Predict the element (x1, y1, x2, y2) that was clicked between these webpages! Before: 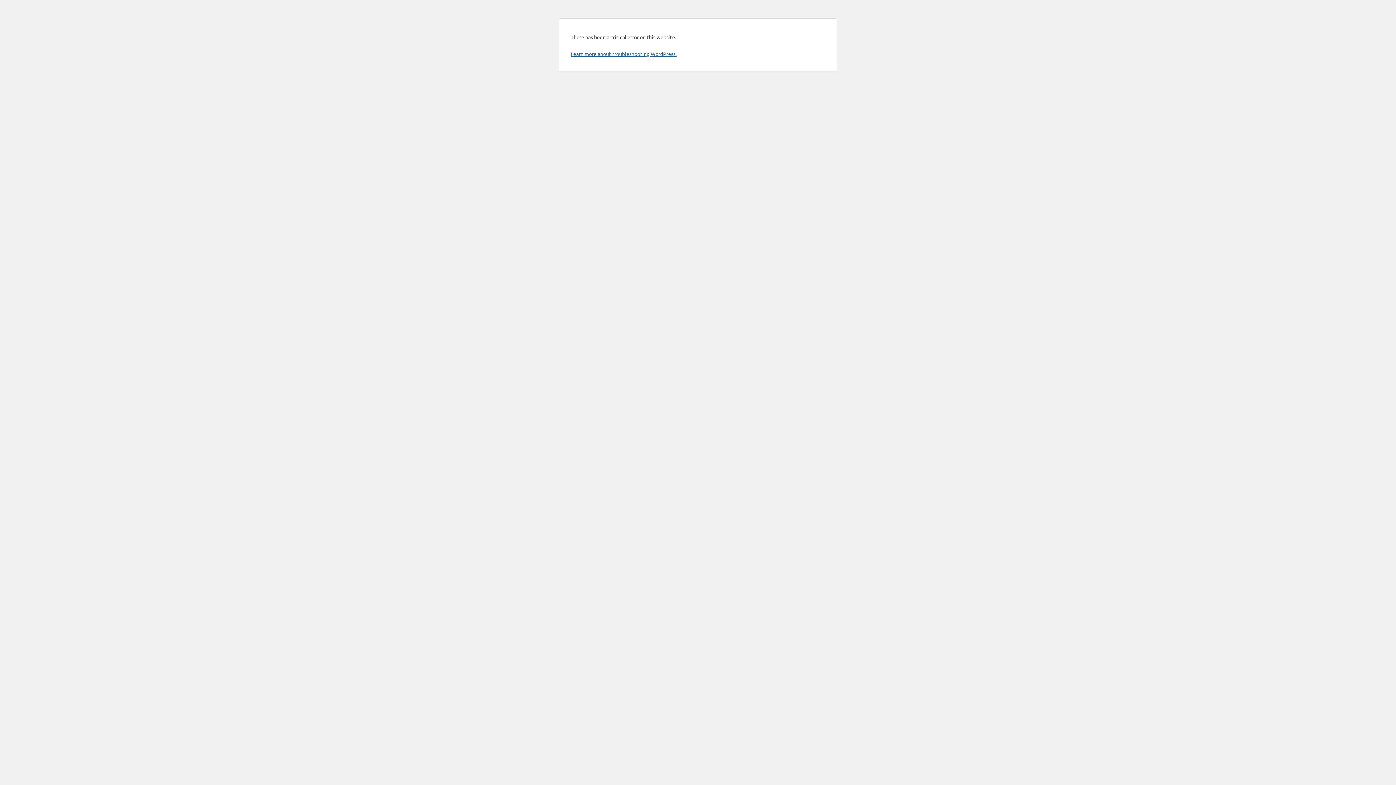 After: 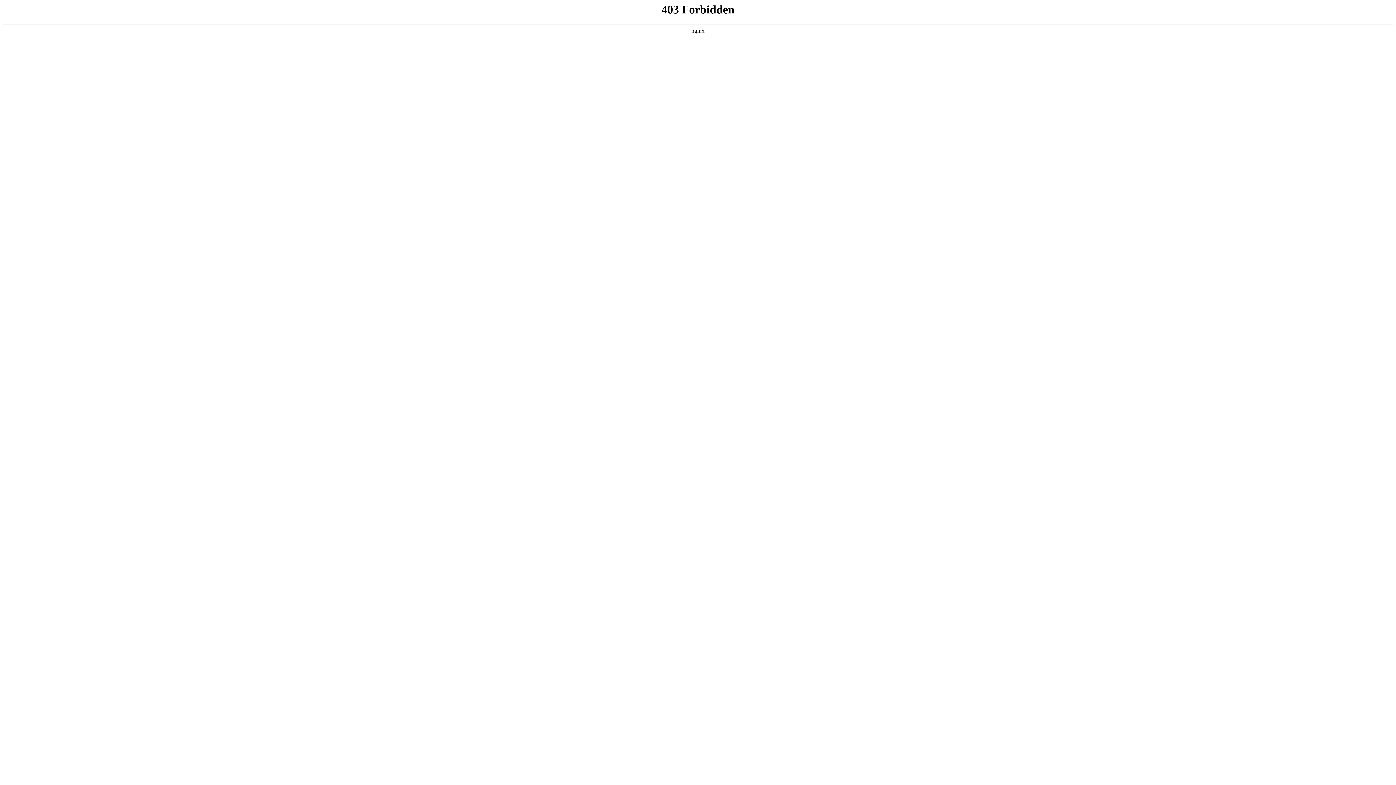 Action: bbox: (570, 50, 676, 57) label: Learn more about troubleshooting WordPress.